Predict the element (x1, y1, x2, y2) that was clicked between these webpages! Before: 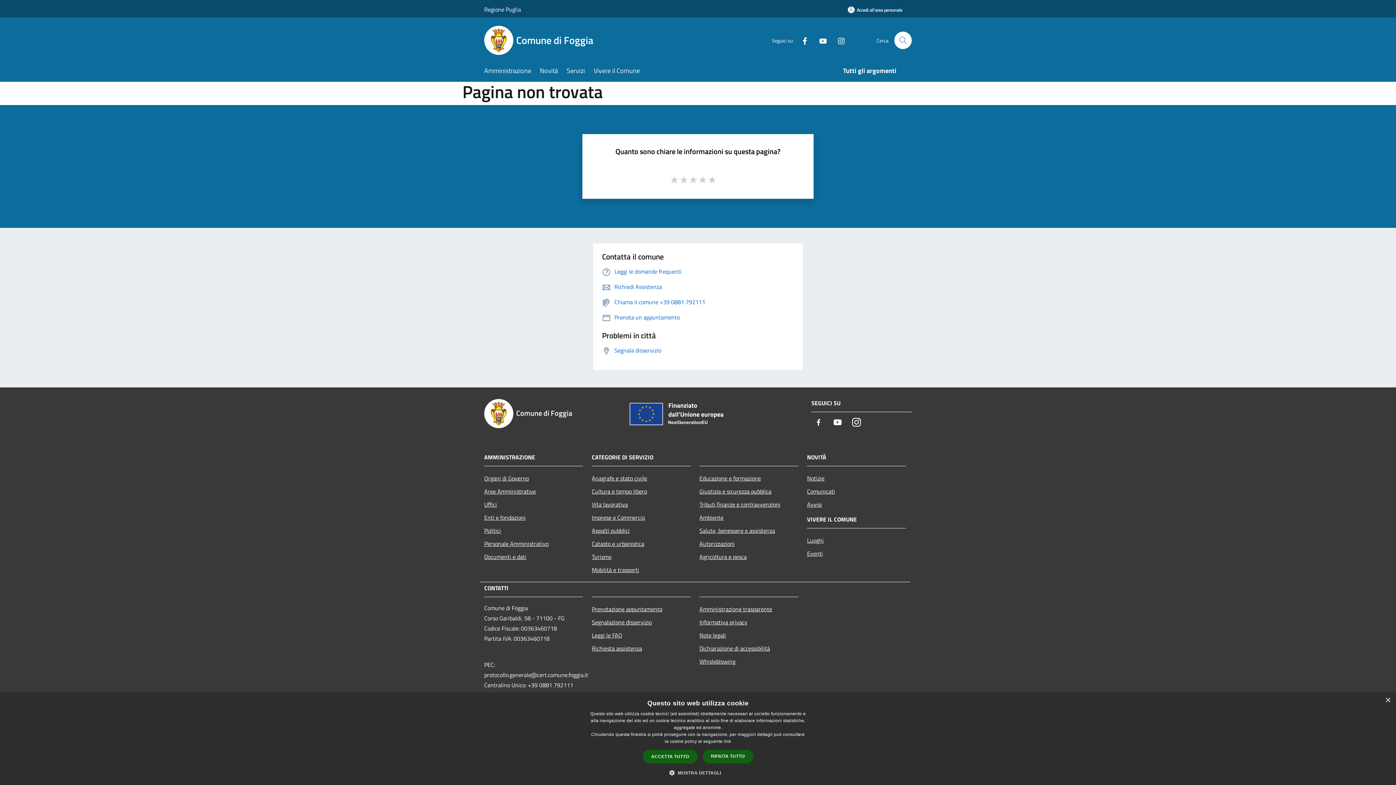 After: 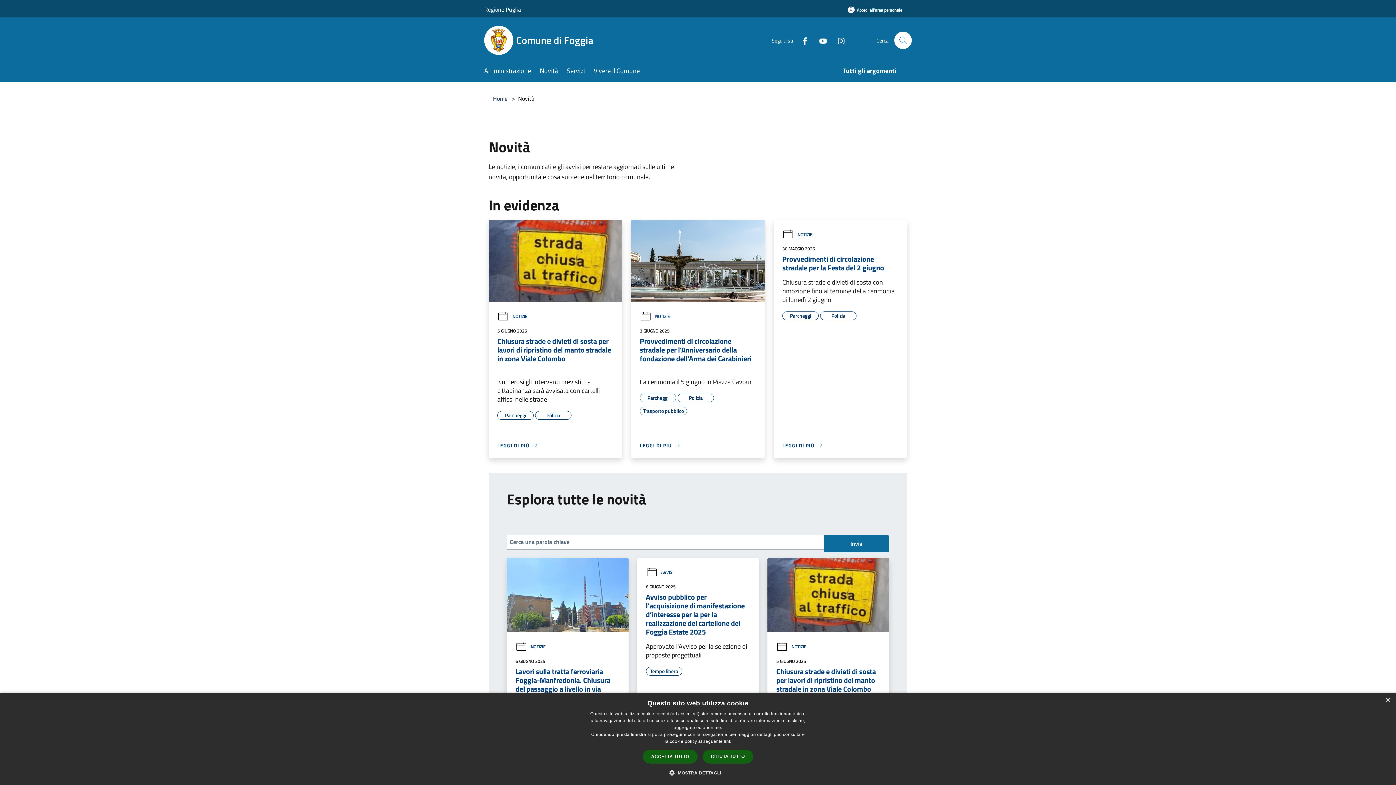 Action: label: Novità bbox: (540, 61, 566, 81)